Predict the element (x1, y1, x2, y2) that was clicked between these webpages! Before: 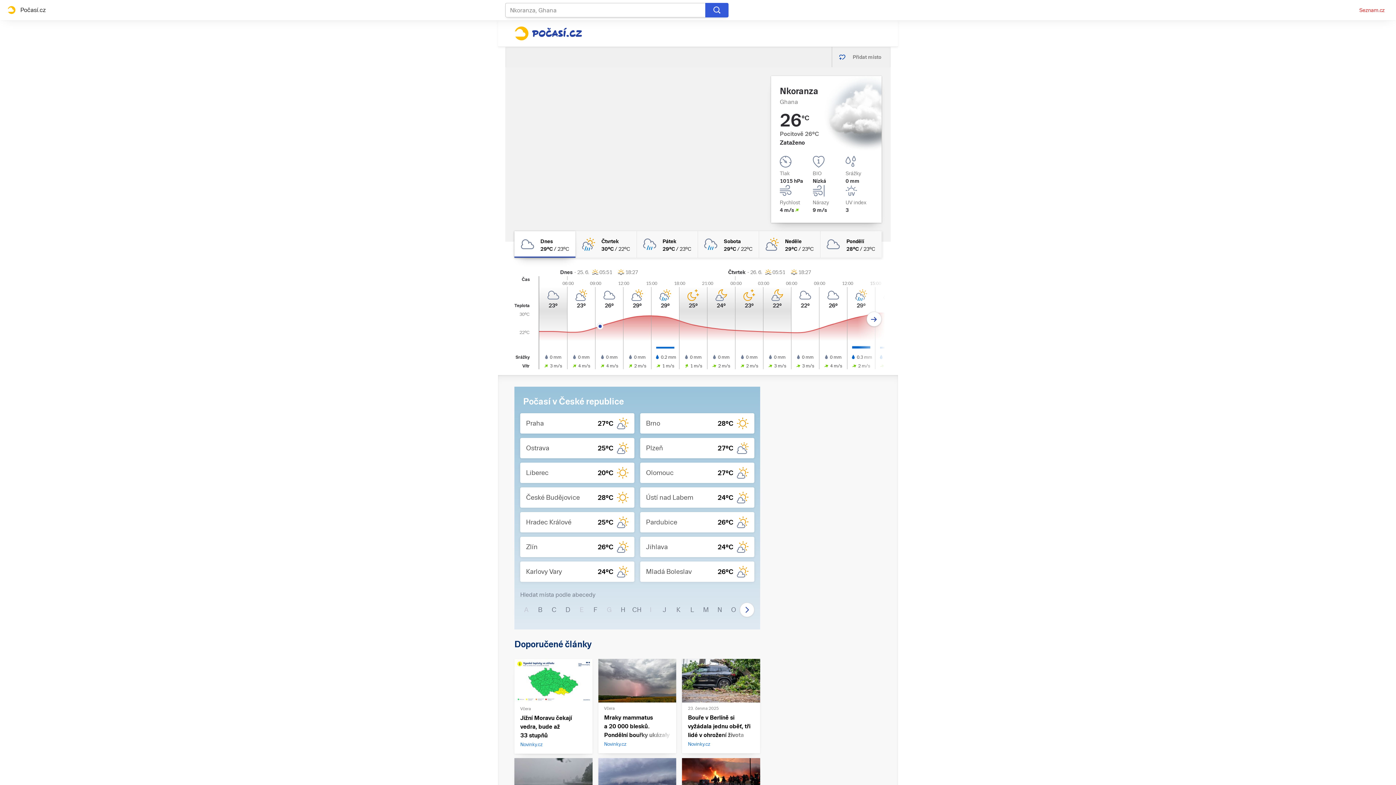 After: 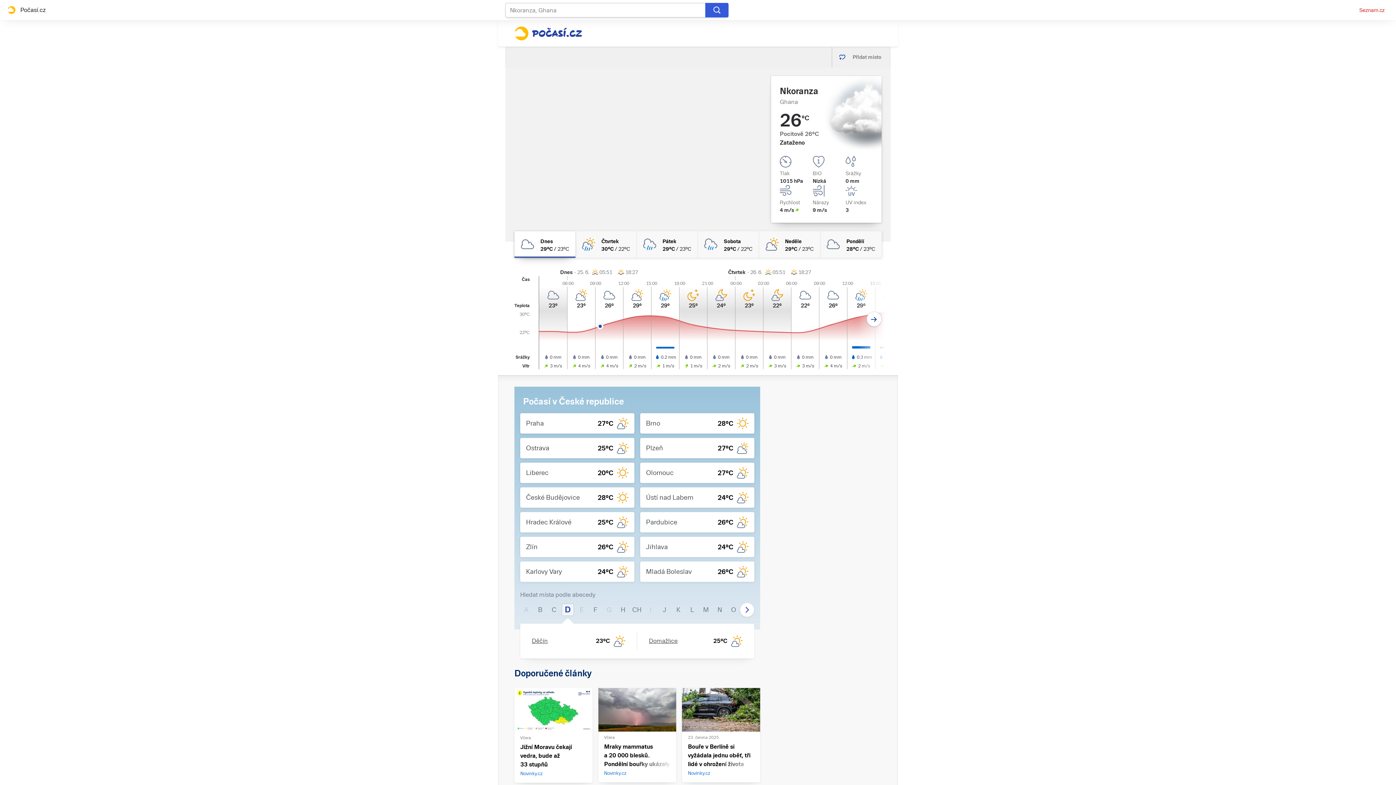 Action: bbox: (561, 604, 574, 616) label: D